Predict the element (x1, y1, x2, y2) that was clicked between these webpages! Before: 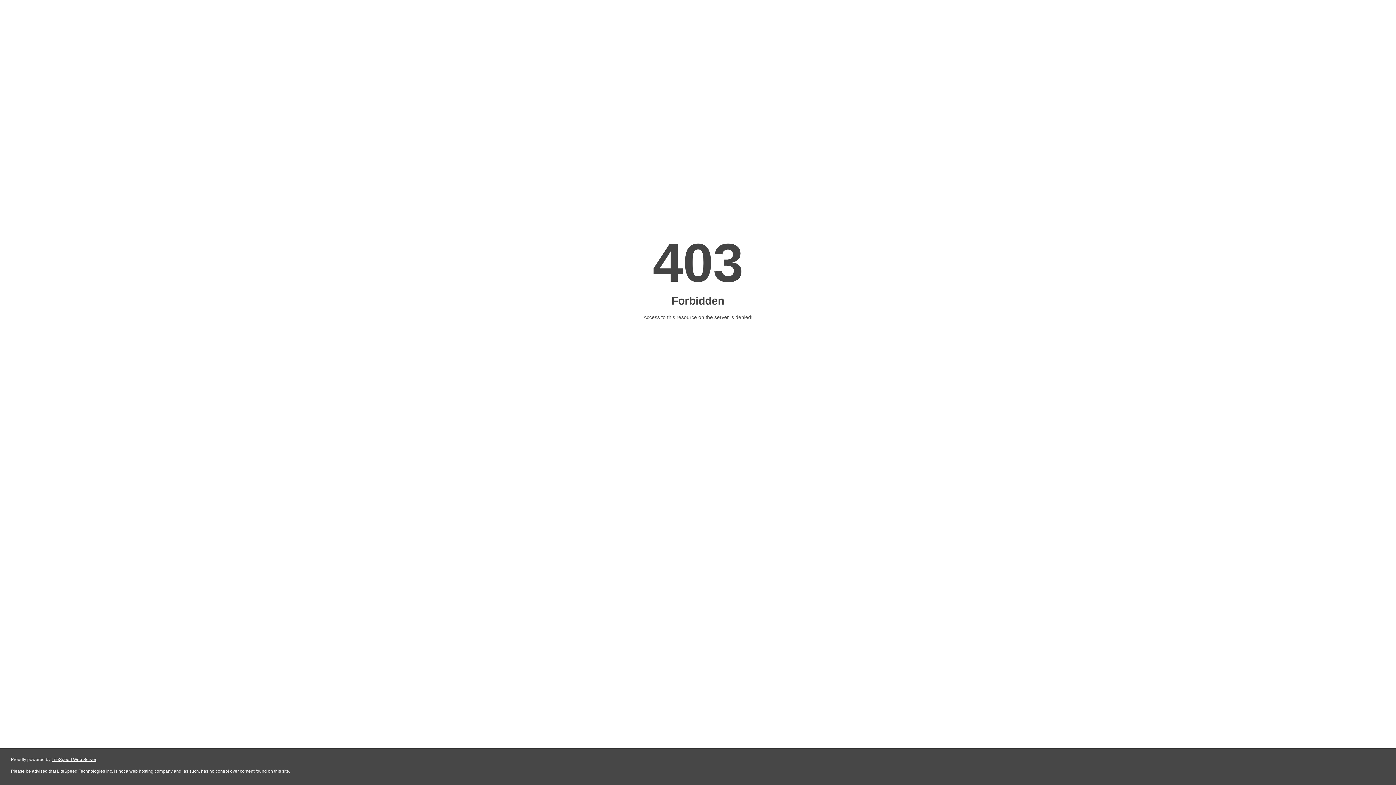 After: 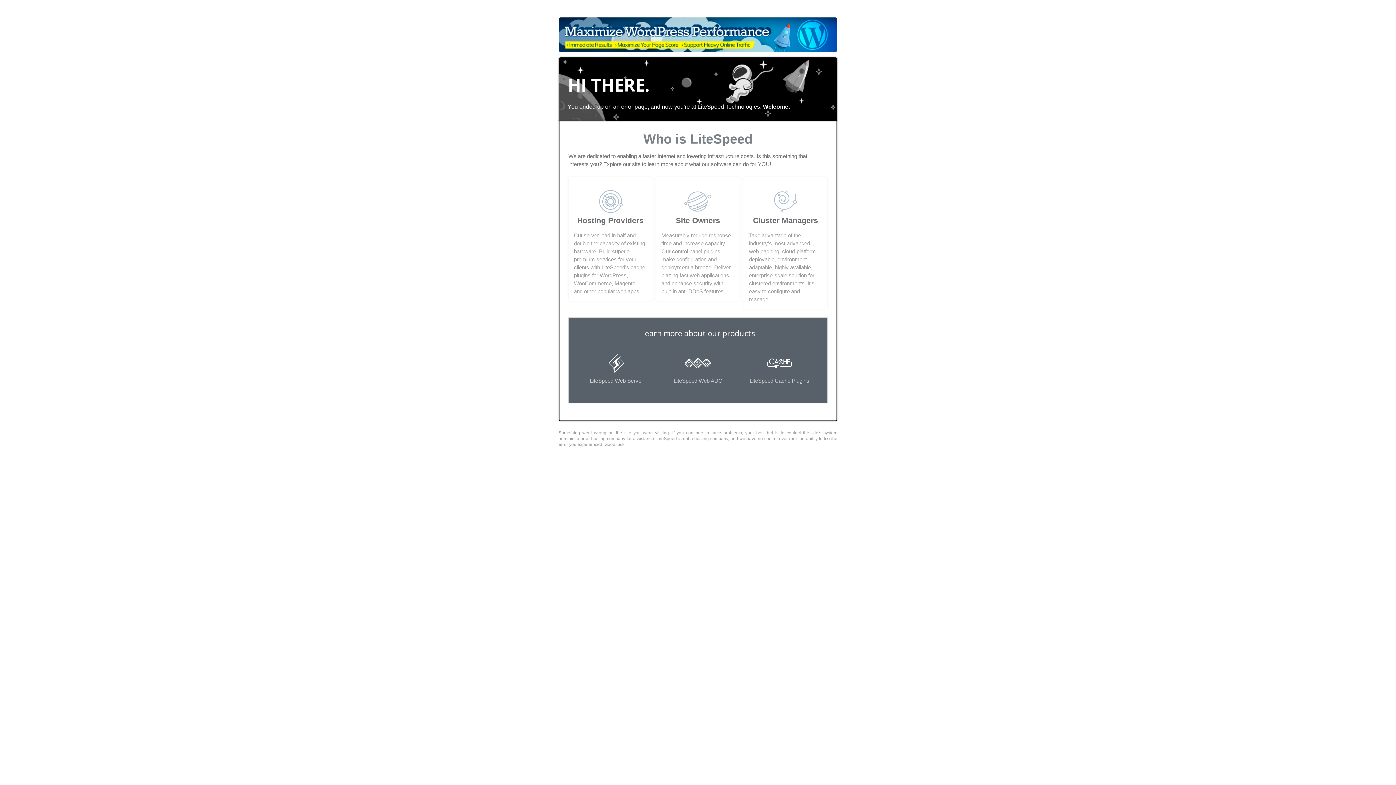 Action: label: LiteSpeed Web Server bbox: (51, 757, 96, 762)